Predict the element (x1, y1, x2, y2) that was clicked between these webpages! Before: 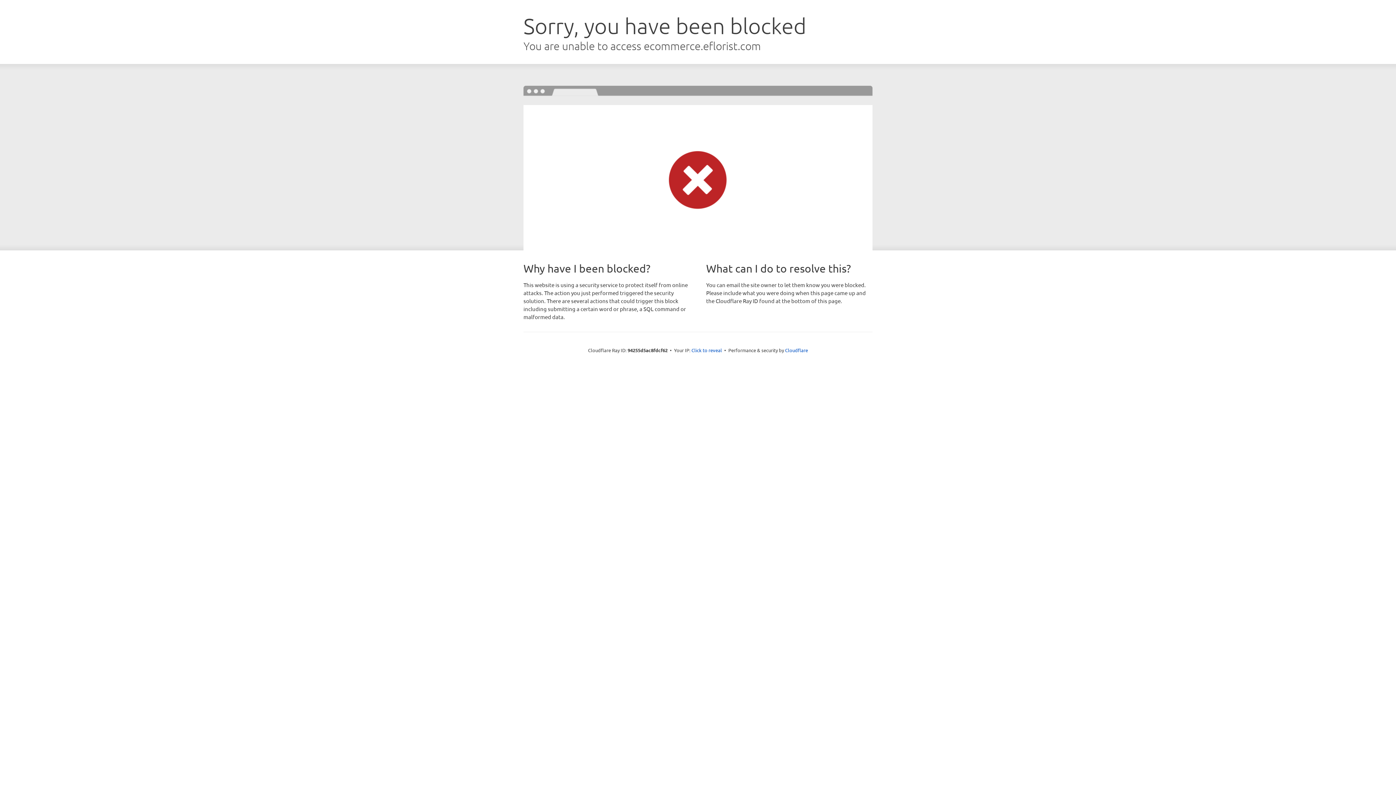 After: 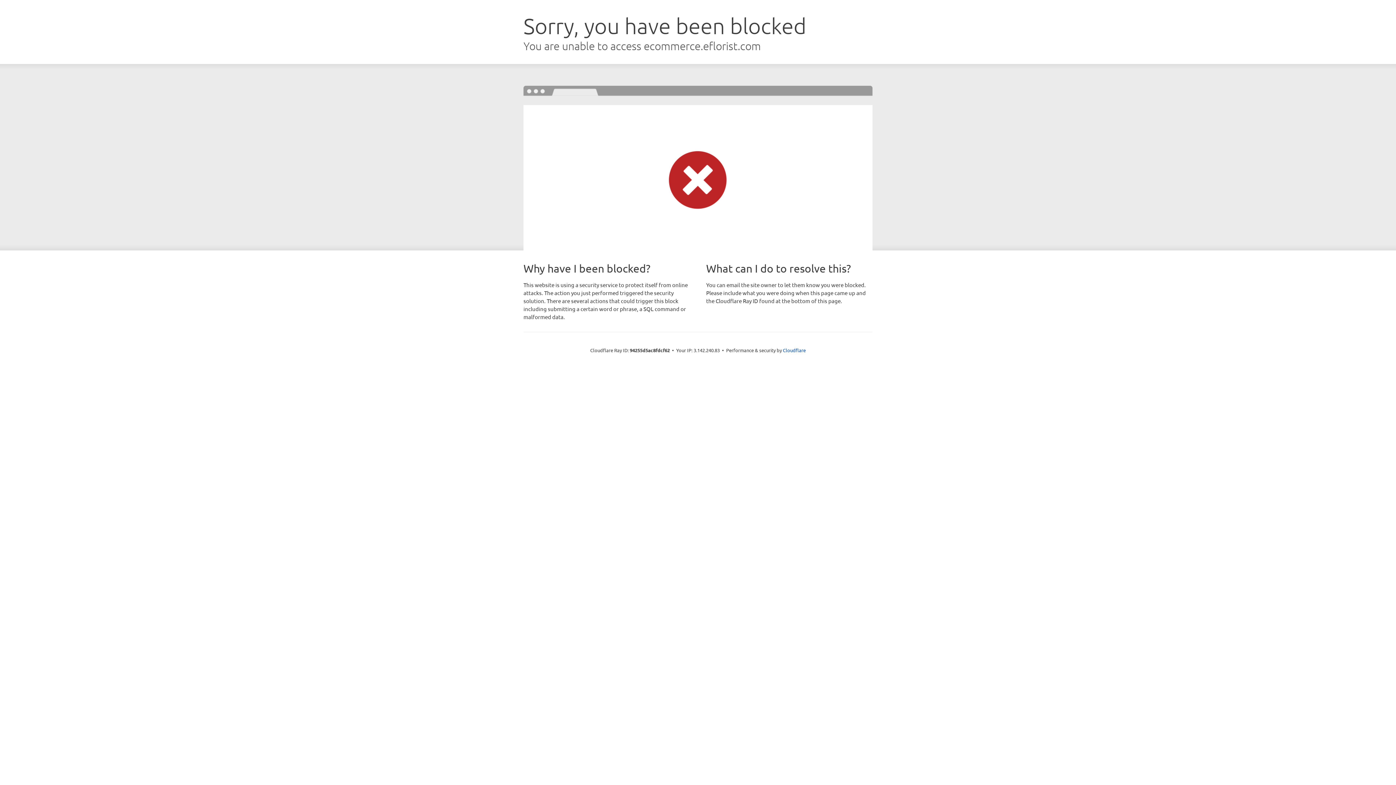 Action: bbox: (691, 346, 722, 353) label: Click to reveal